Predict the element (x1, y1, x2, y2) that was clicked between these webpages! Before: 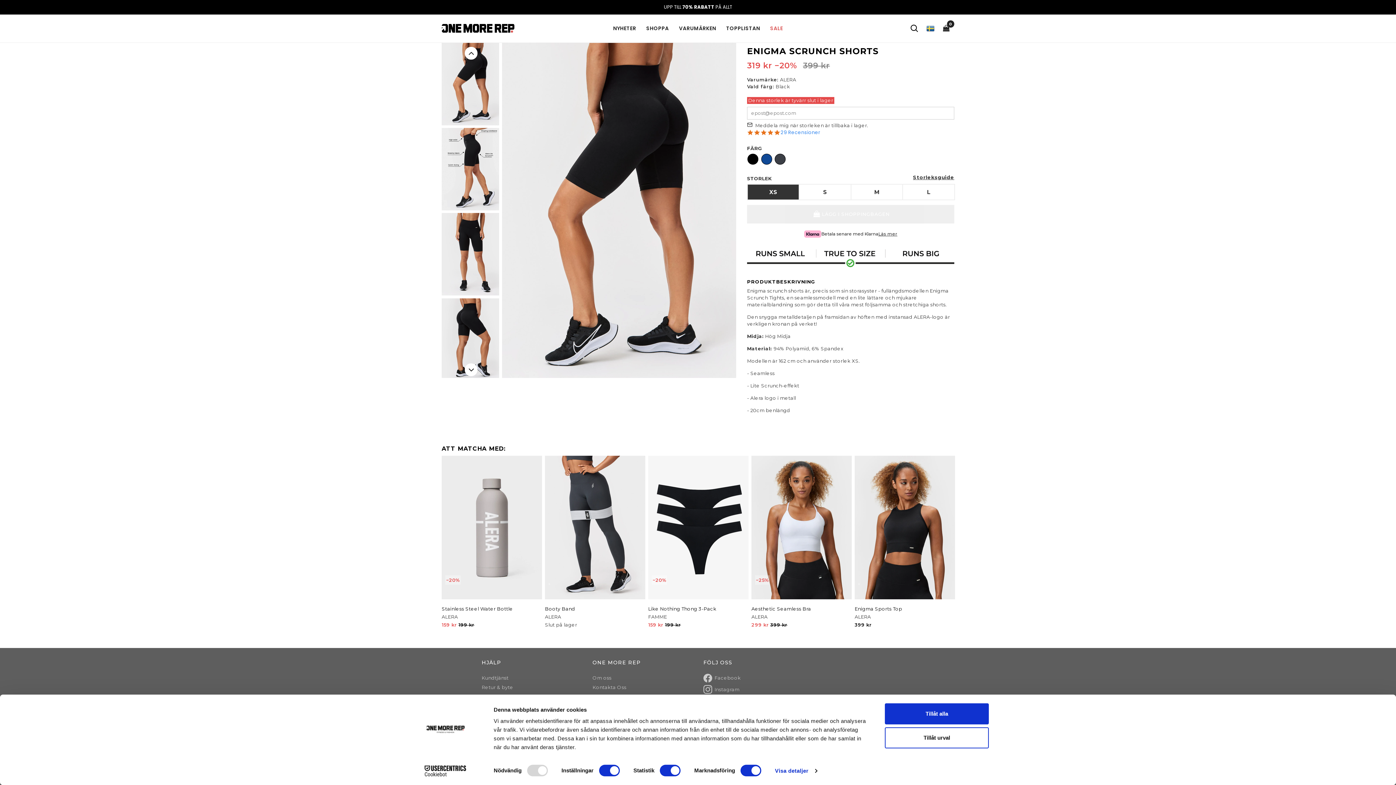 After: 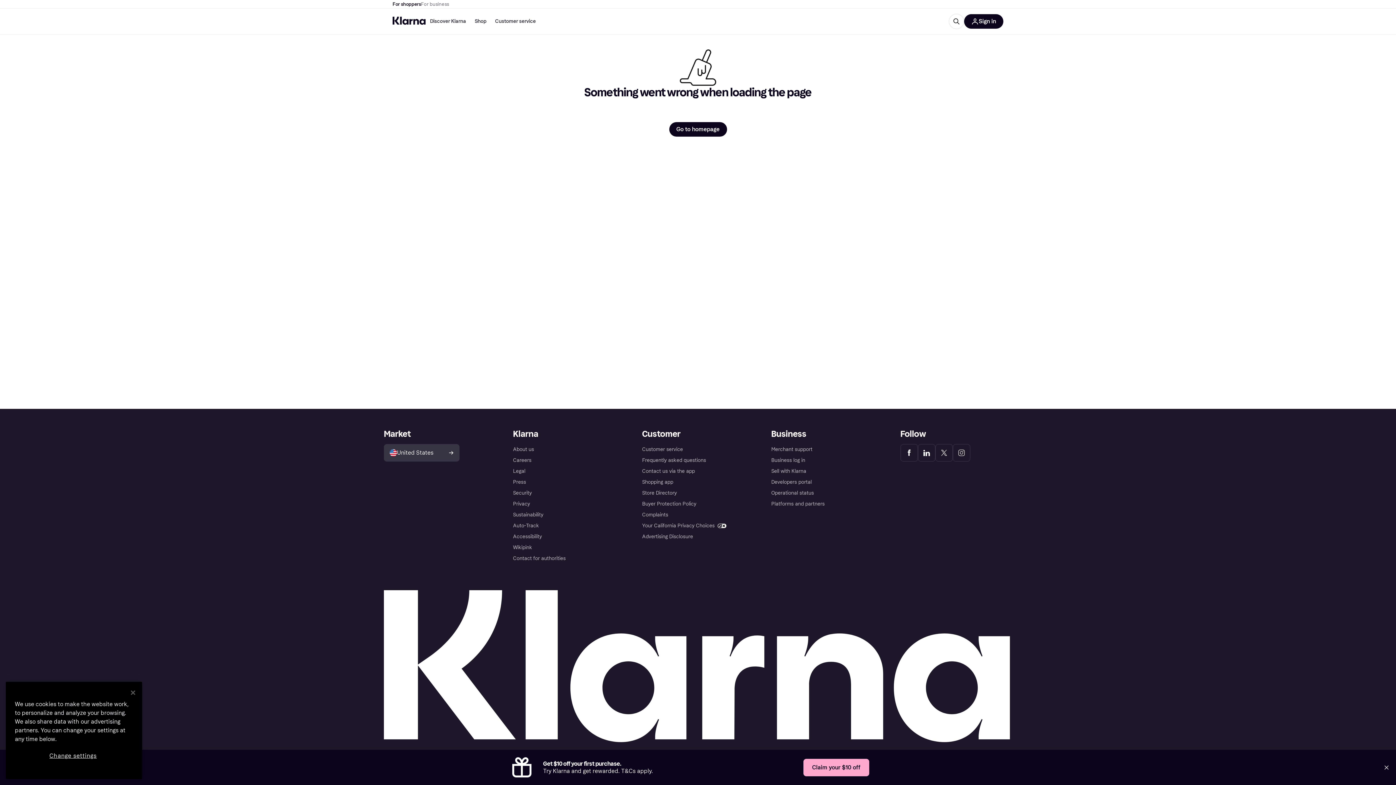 Action: label: Läs mer bbox: (878, 231, 897, 237)